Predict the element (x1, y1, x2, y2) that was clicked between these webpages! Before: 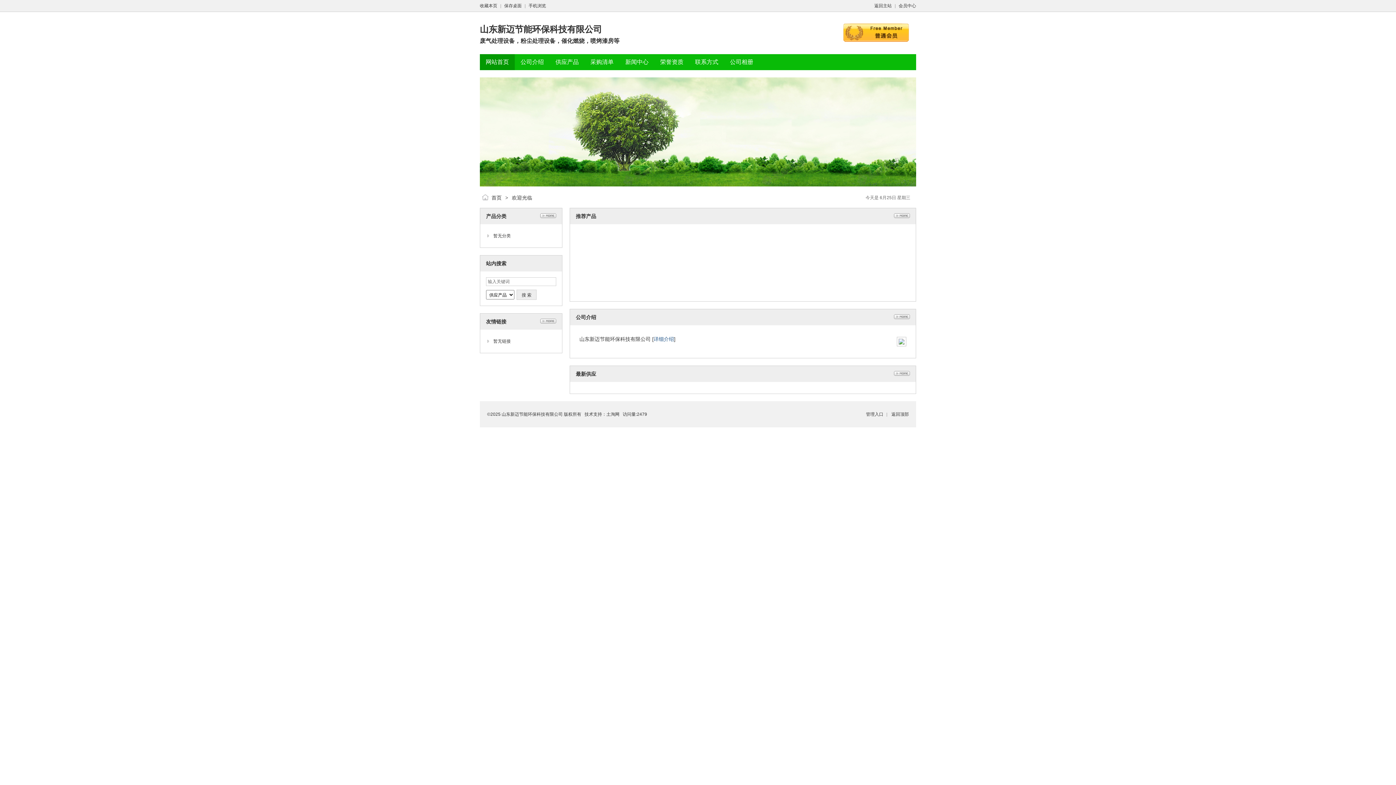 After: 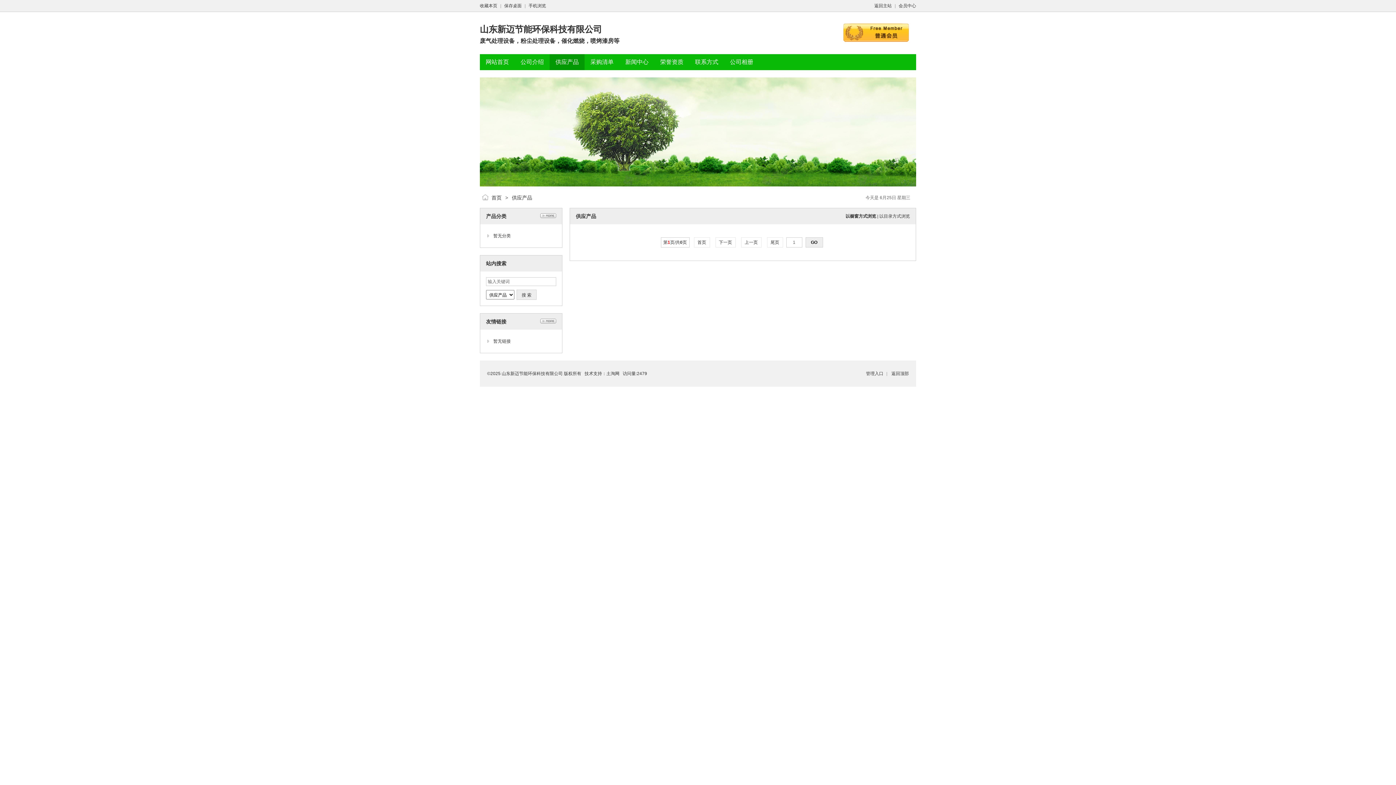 Action: bbox: (894, 213, 910, 219)